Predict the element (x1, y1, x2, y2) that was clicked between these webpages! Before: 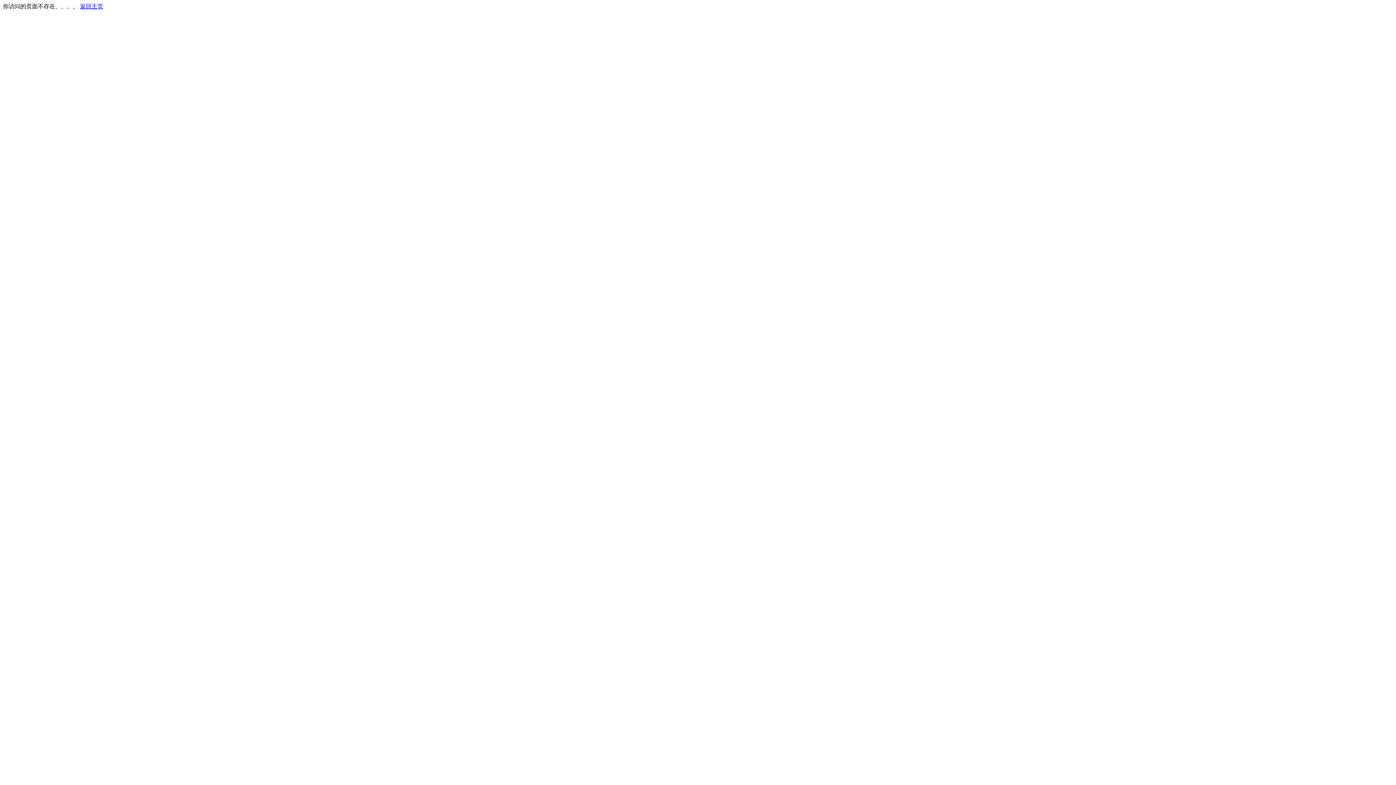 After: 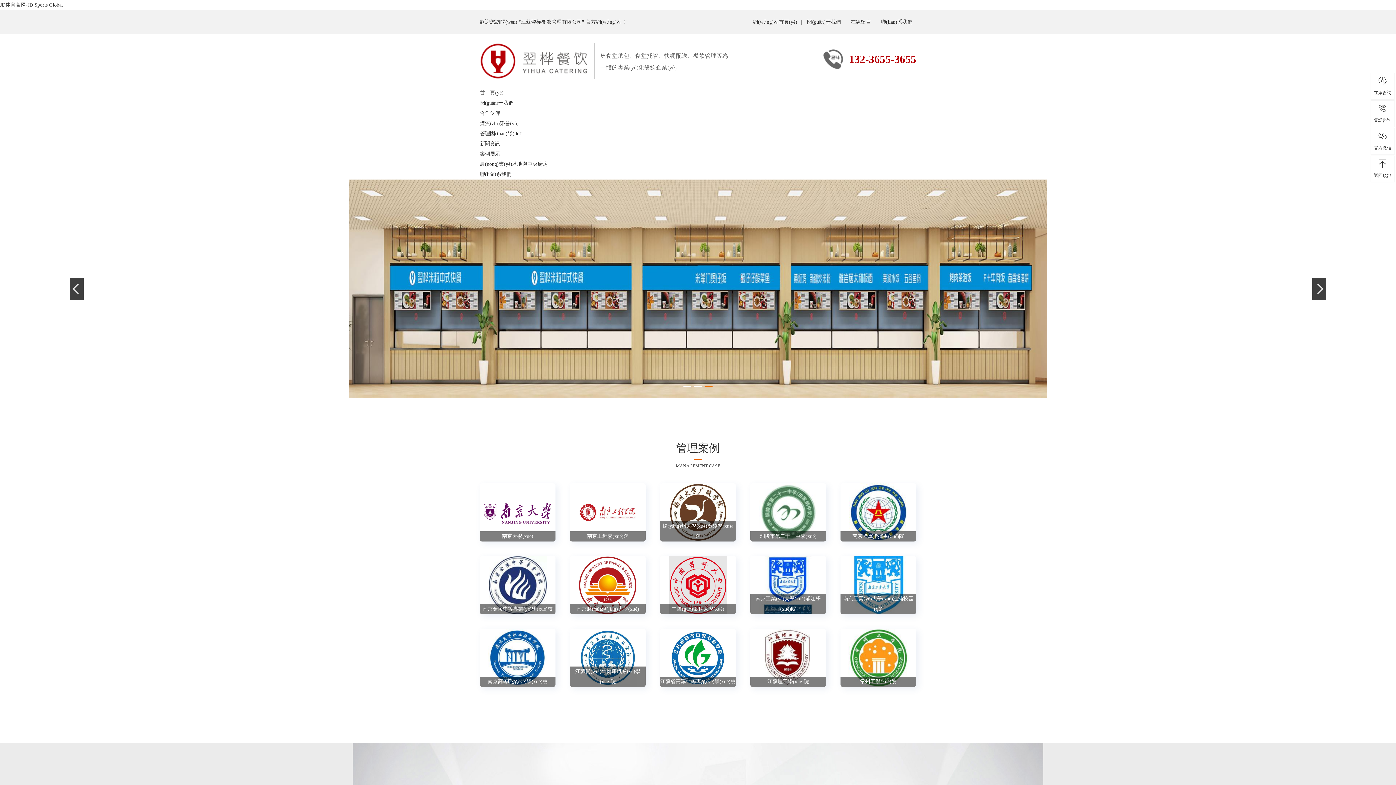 Action: bbox: (80, 3, 103, 9) label: 返回主页